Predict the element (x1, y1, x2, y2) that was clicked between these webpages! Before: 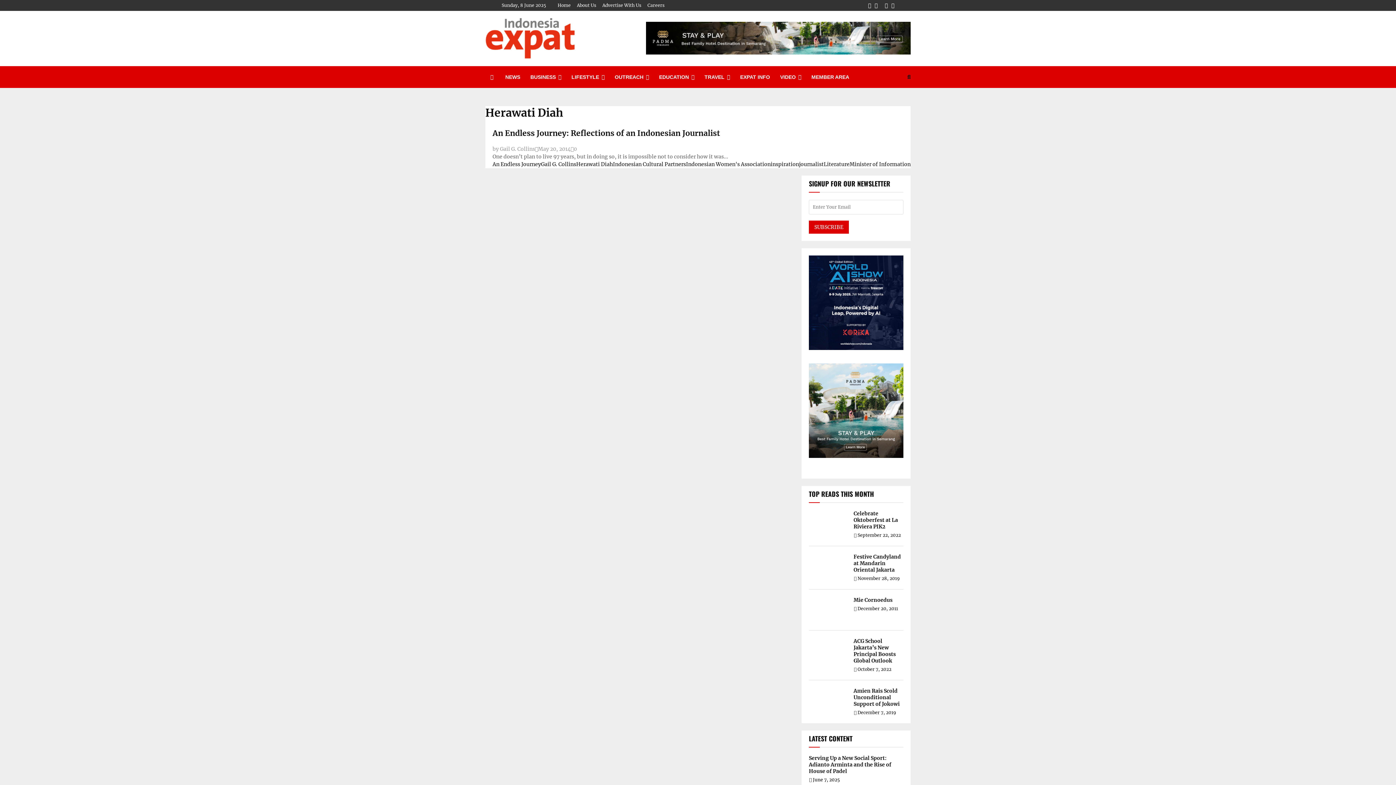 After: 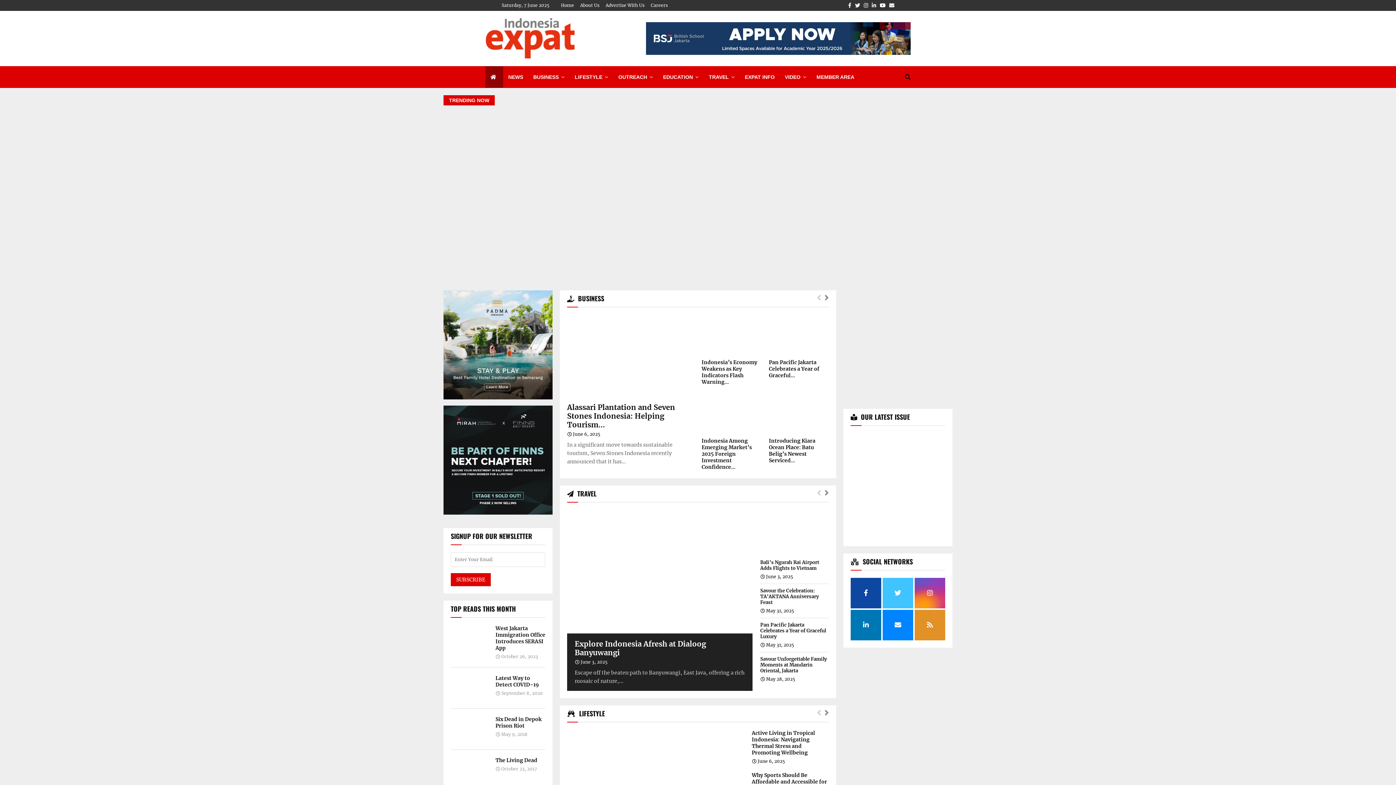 Action: bbox: (485, 18, 576, 58)